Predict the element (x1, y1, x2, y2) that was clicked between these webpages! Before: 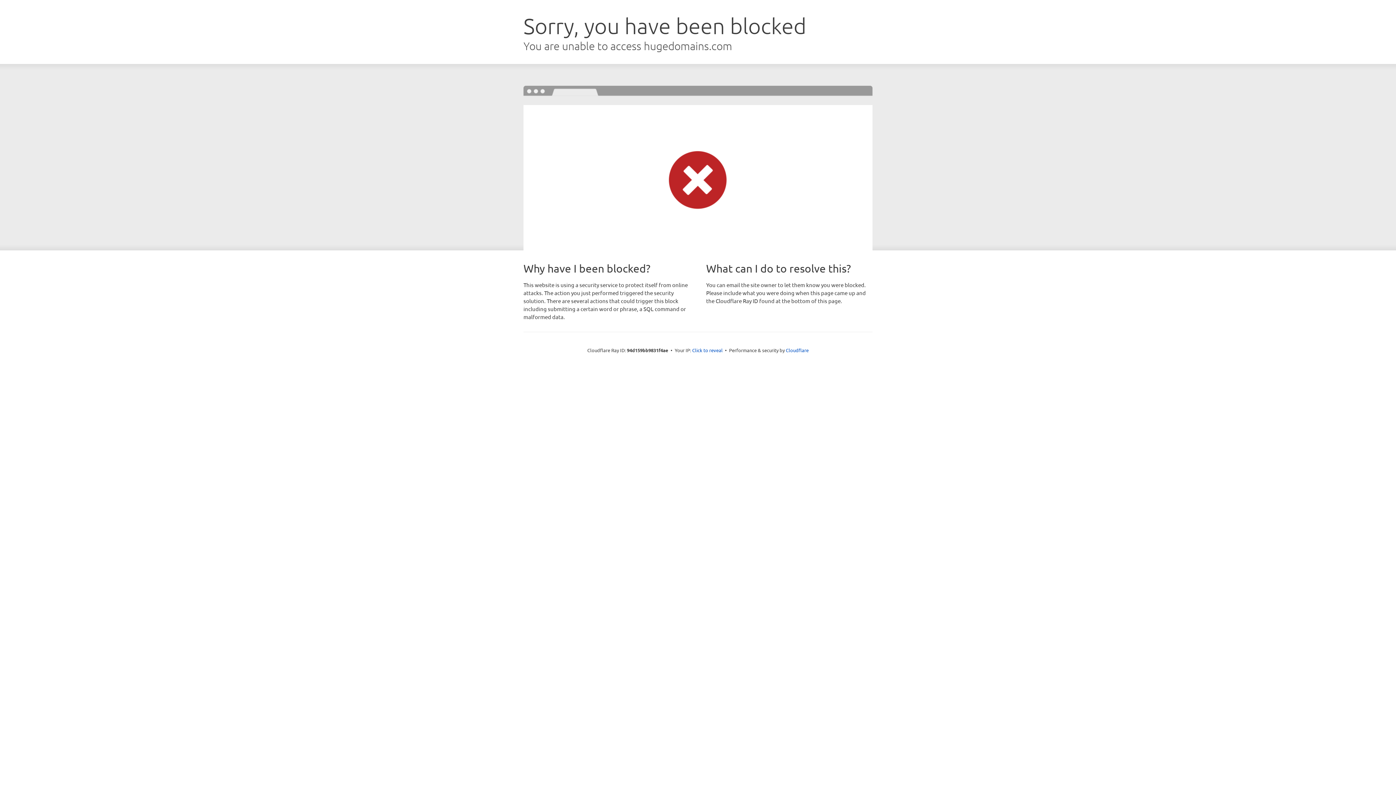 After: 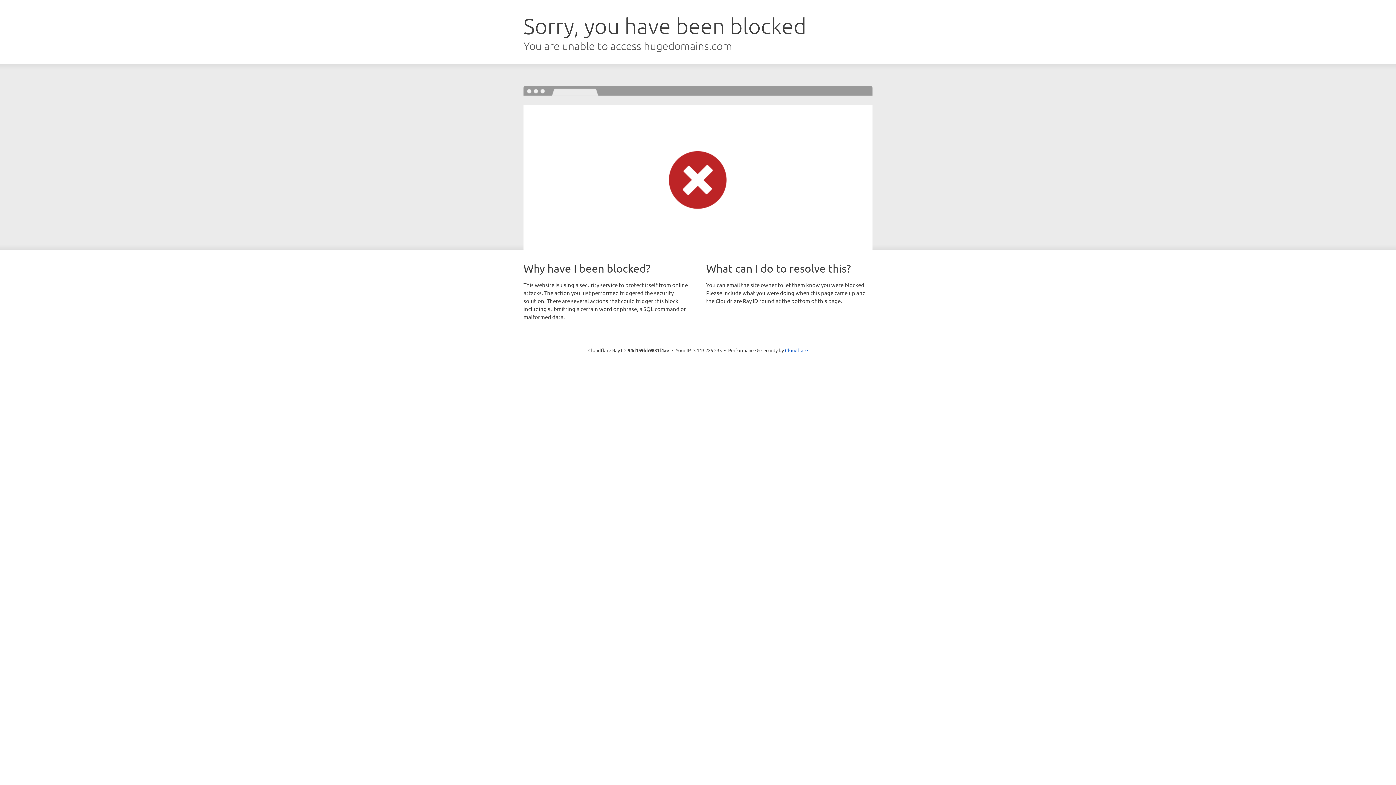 Action: label: Click to reveal bbox: (692, 346, 722, 353)